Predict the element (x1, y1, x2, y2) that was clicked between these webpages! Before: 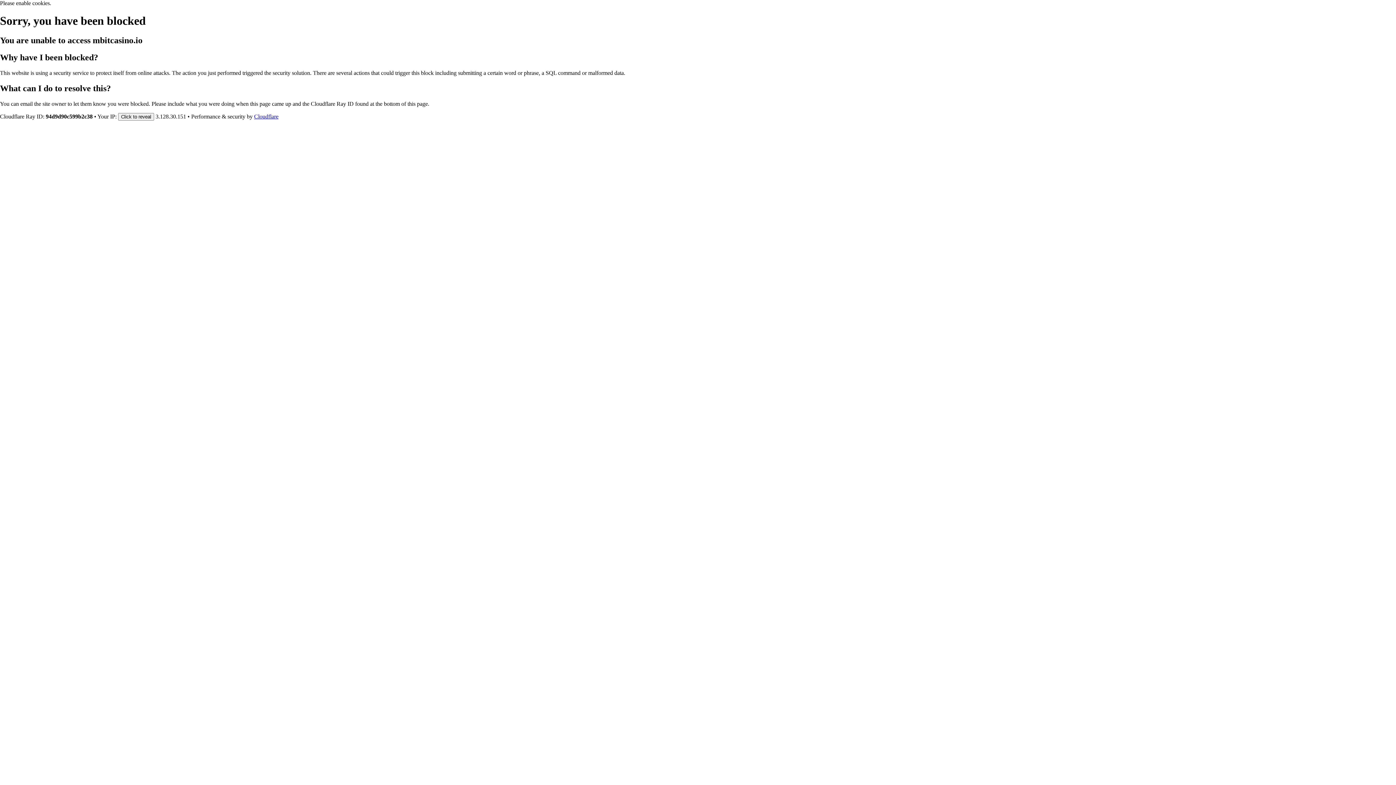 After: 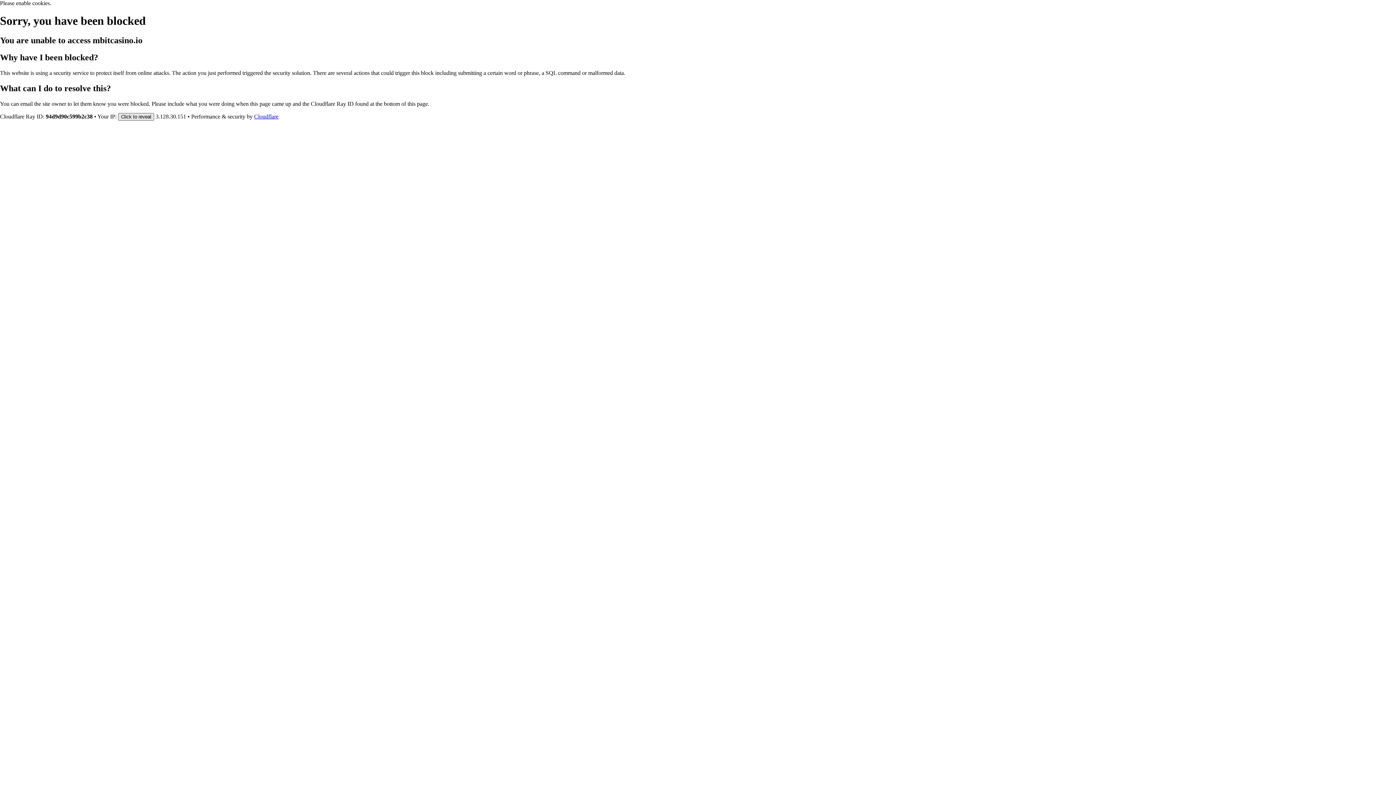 Action: label: Click to reveal bbox: (118, 112, 154, 120)